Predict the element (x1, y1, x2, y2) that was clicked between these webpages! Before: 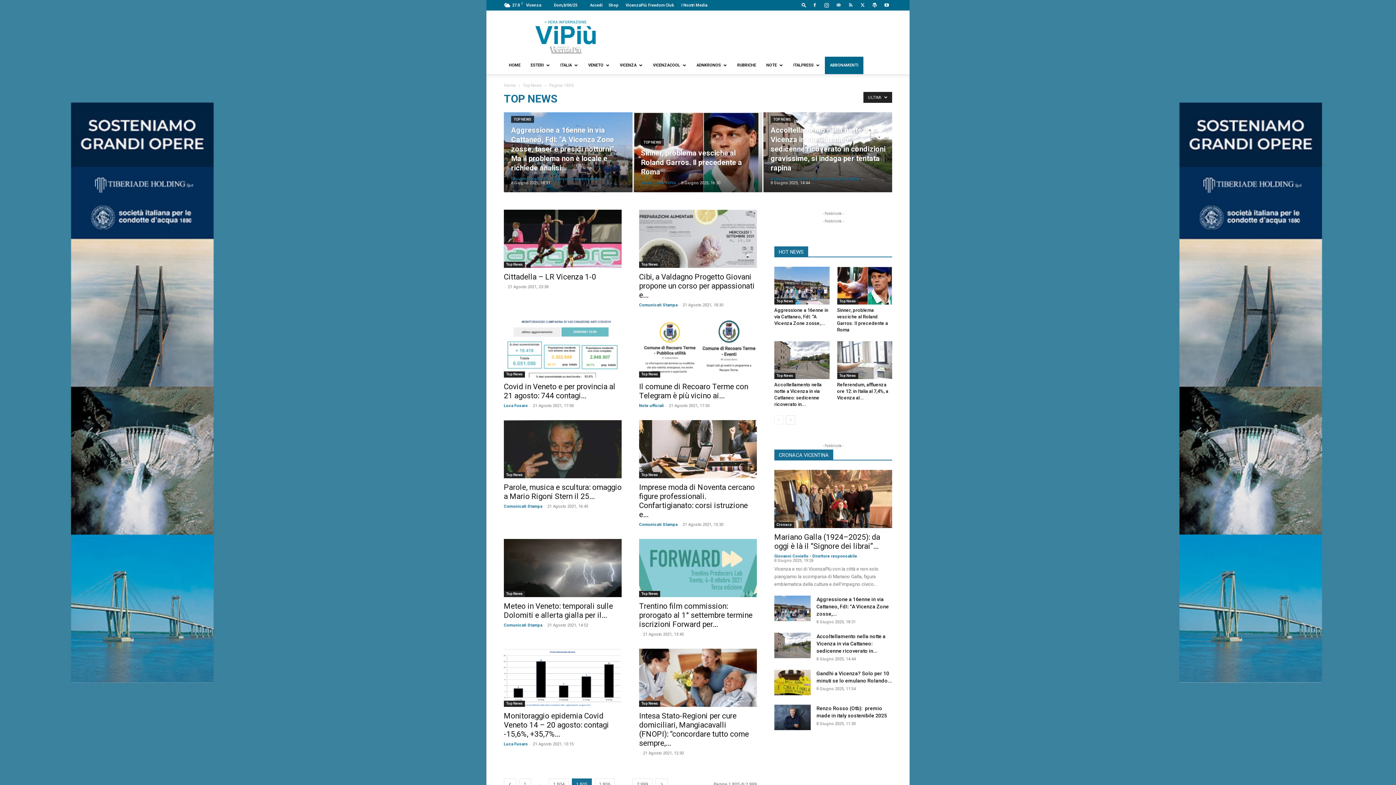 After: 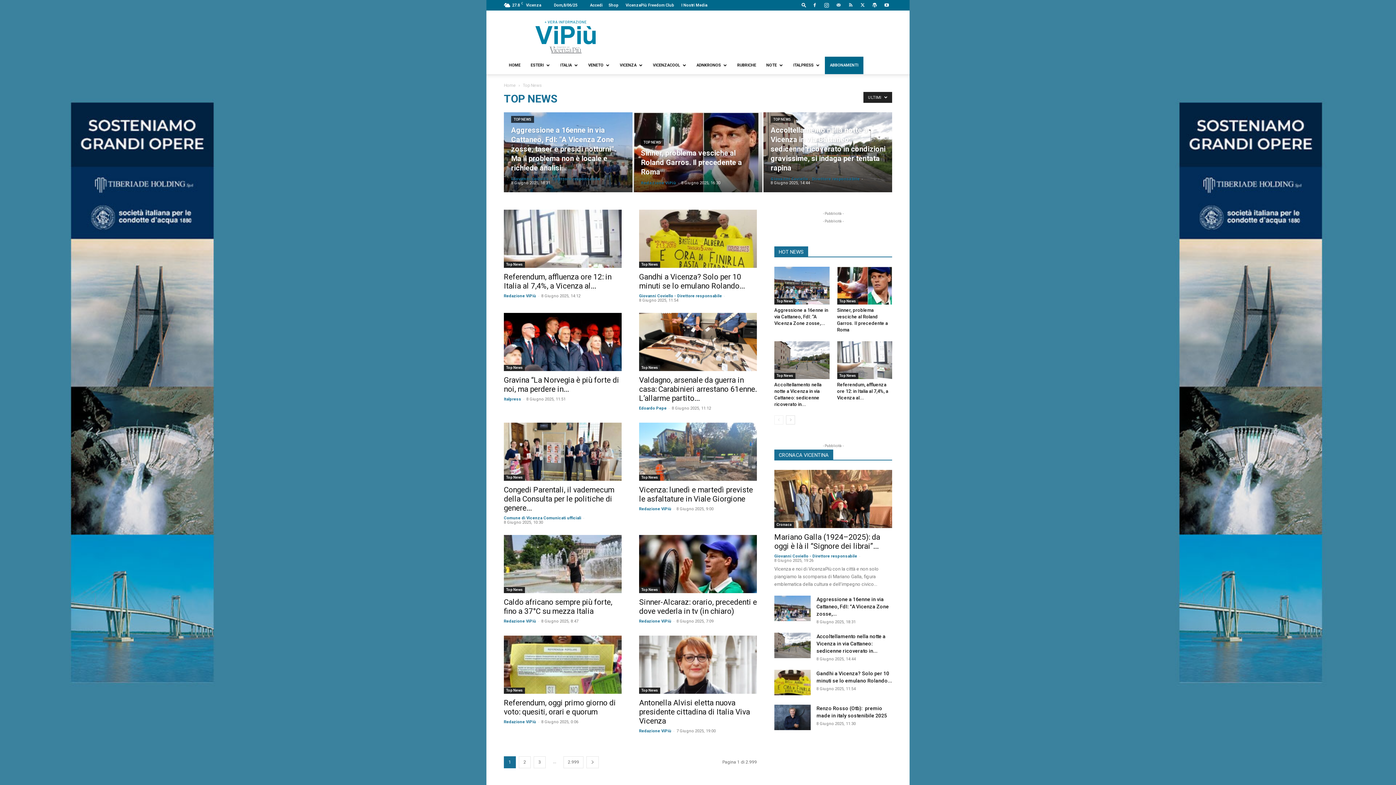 Action: bbox: (639, 591, 660, 597) label: Top News